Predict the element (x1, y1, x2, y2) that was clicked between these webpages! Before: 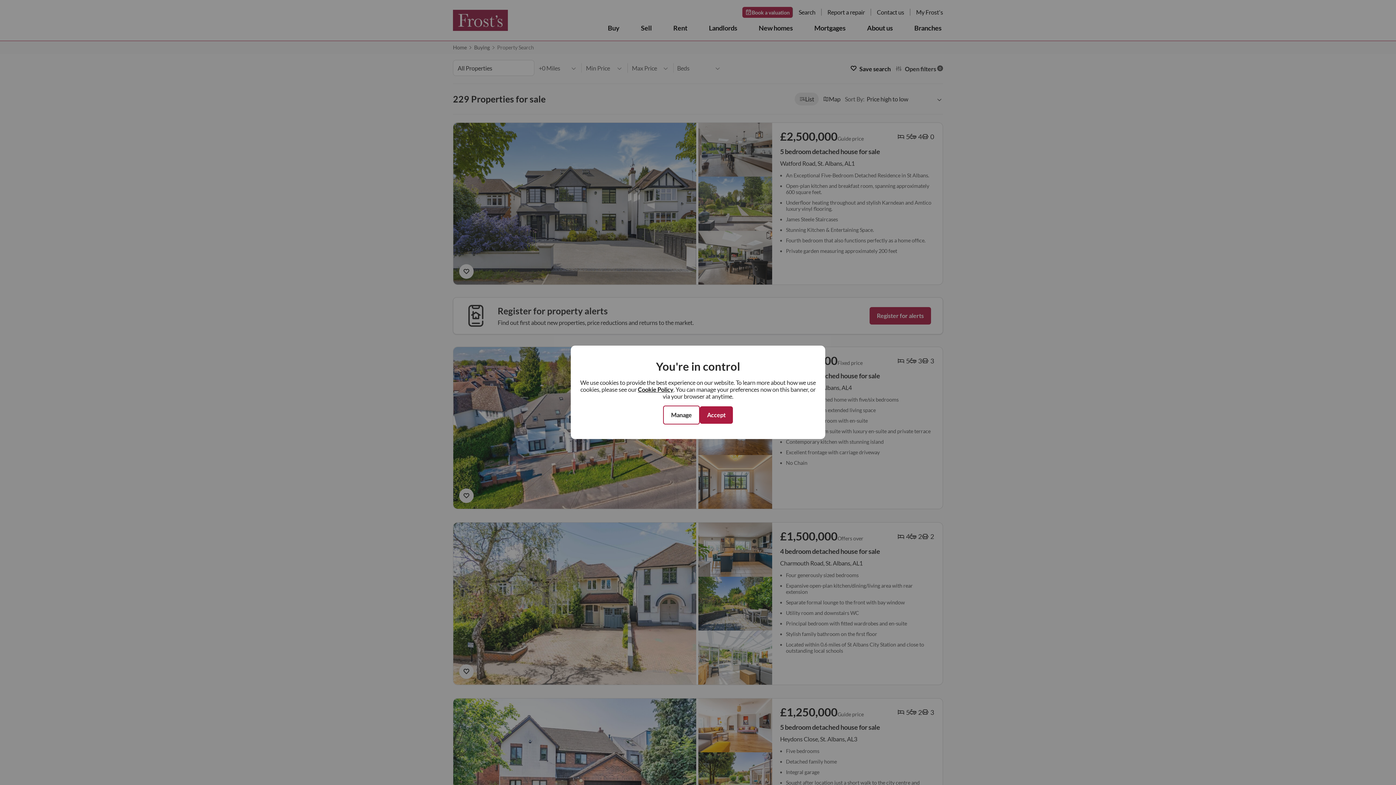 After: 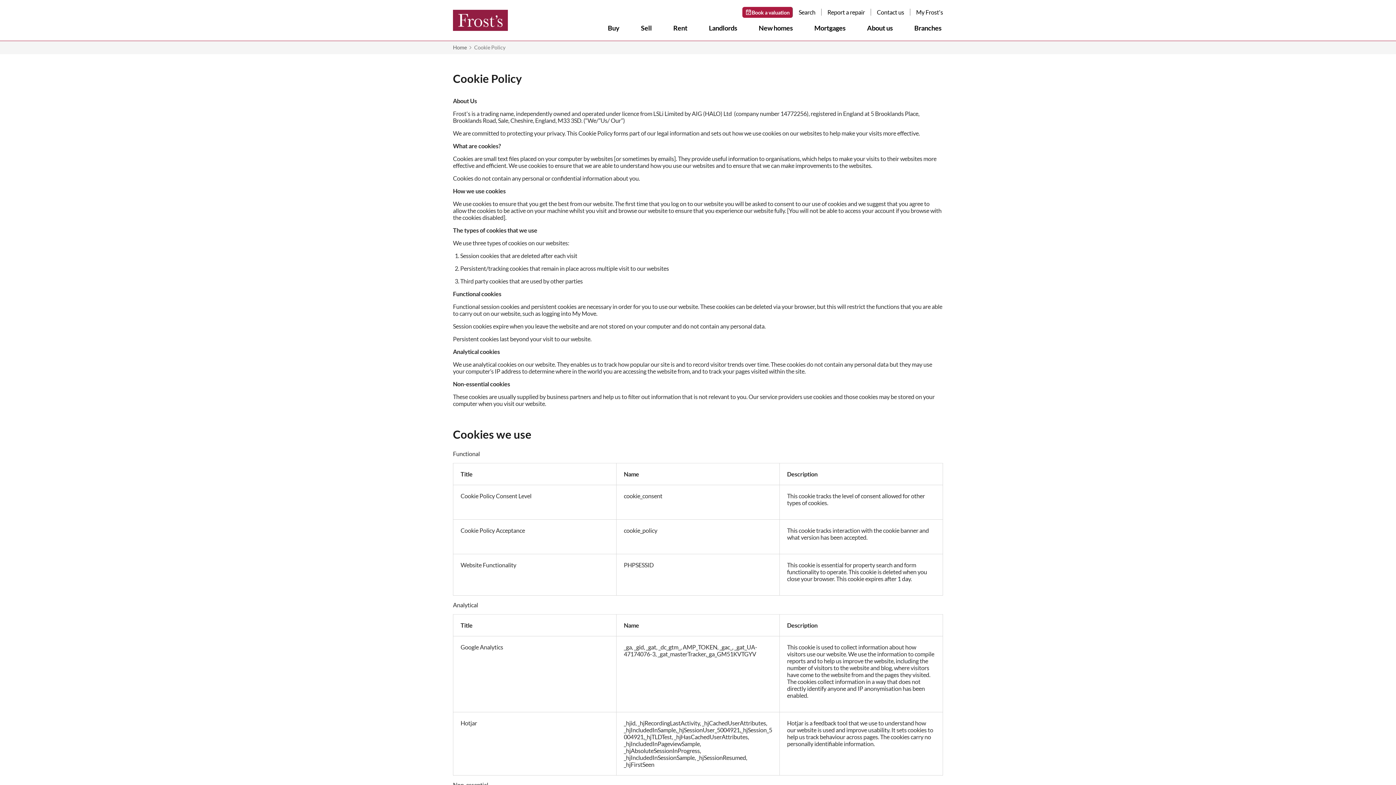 Action: label: Cookie Policy bbox: (638, 386, 673, 392)